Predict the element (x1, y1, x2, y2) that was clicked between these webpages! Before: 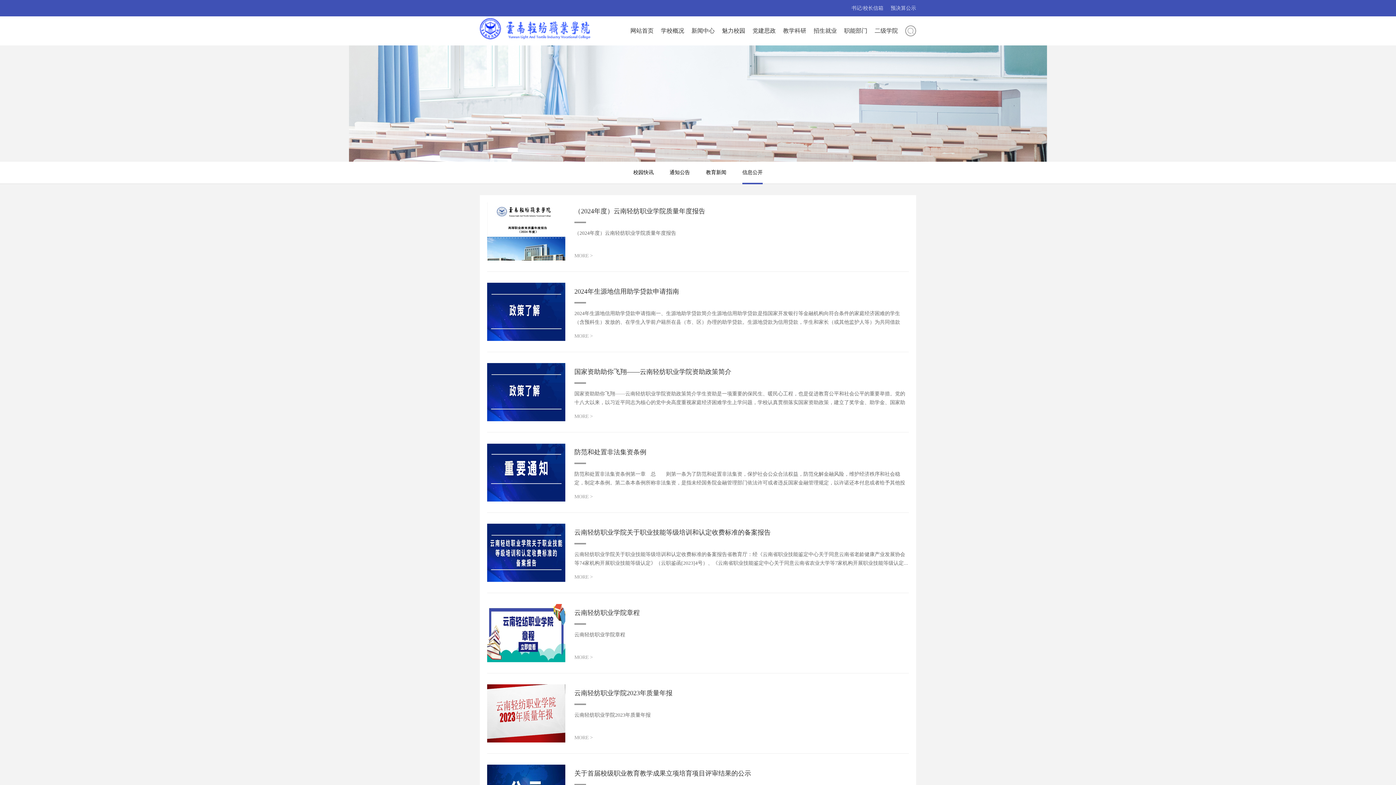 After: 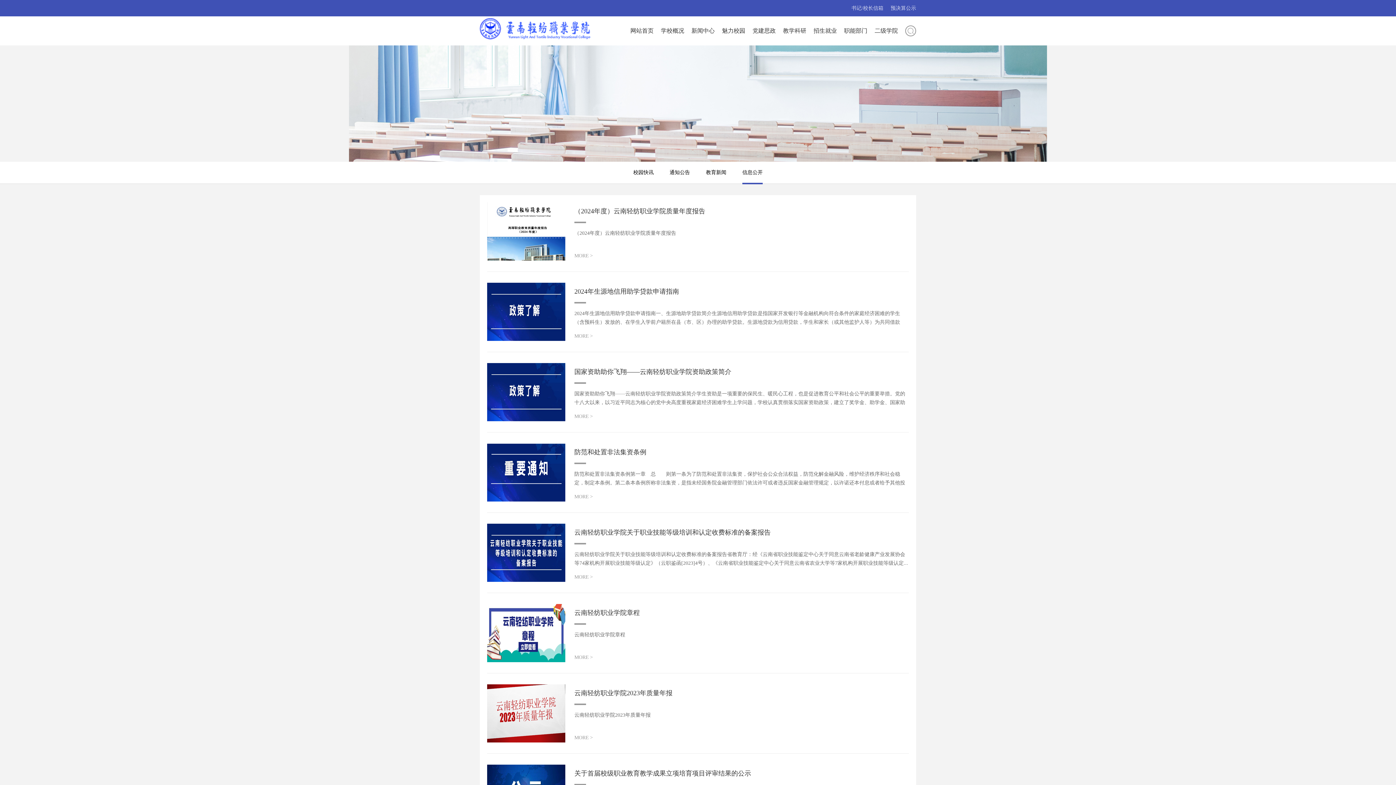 Action: bbox: (742, 161, 762, 184) label: 信息公开
信息公开